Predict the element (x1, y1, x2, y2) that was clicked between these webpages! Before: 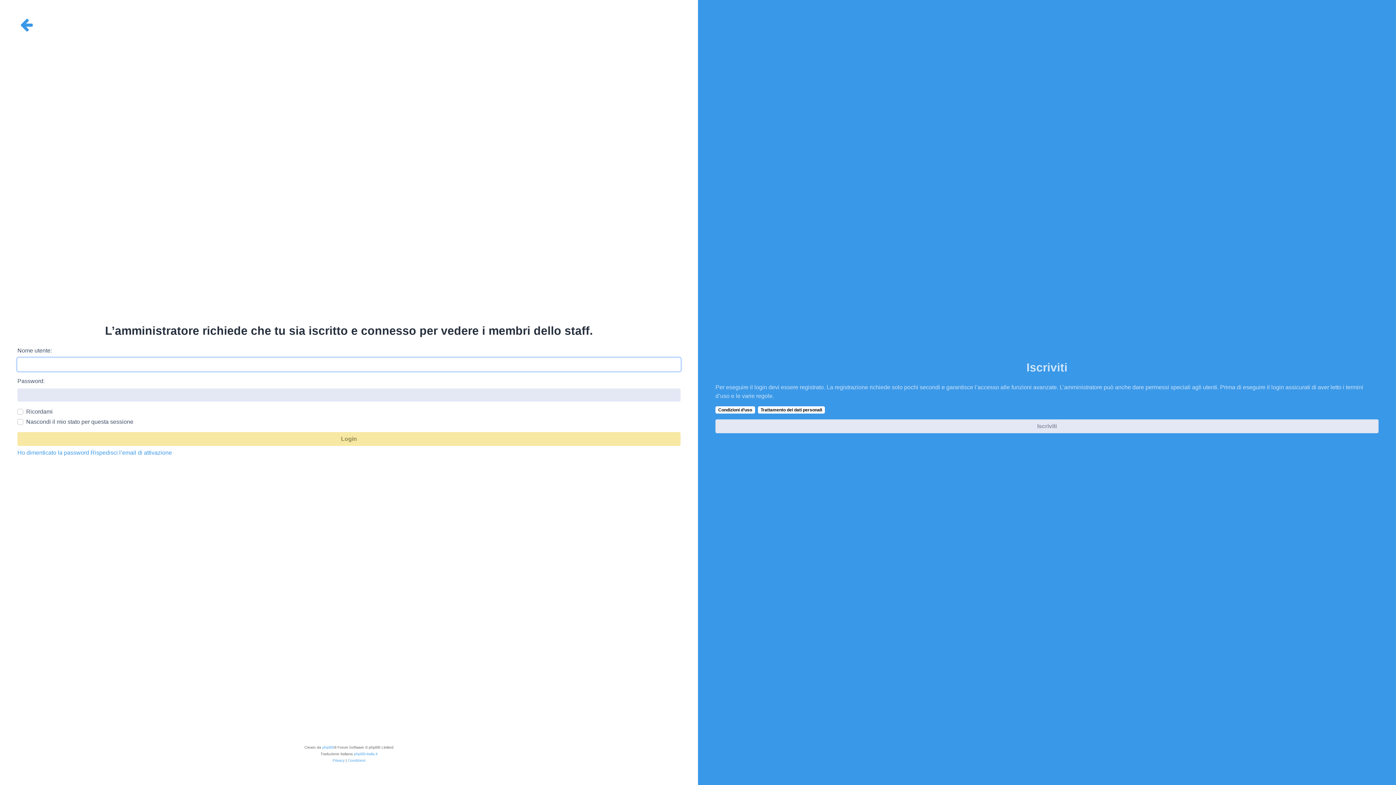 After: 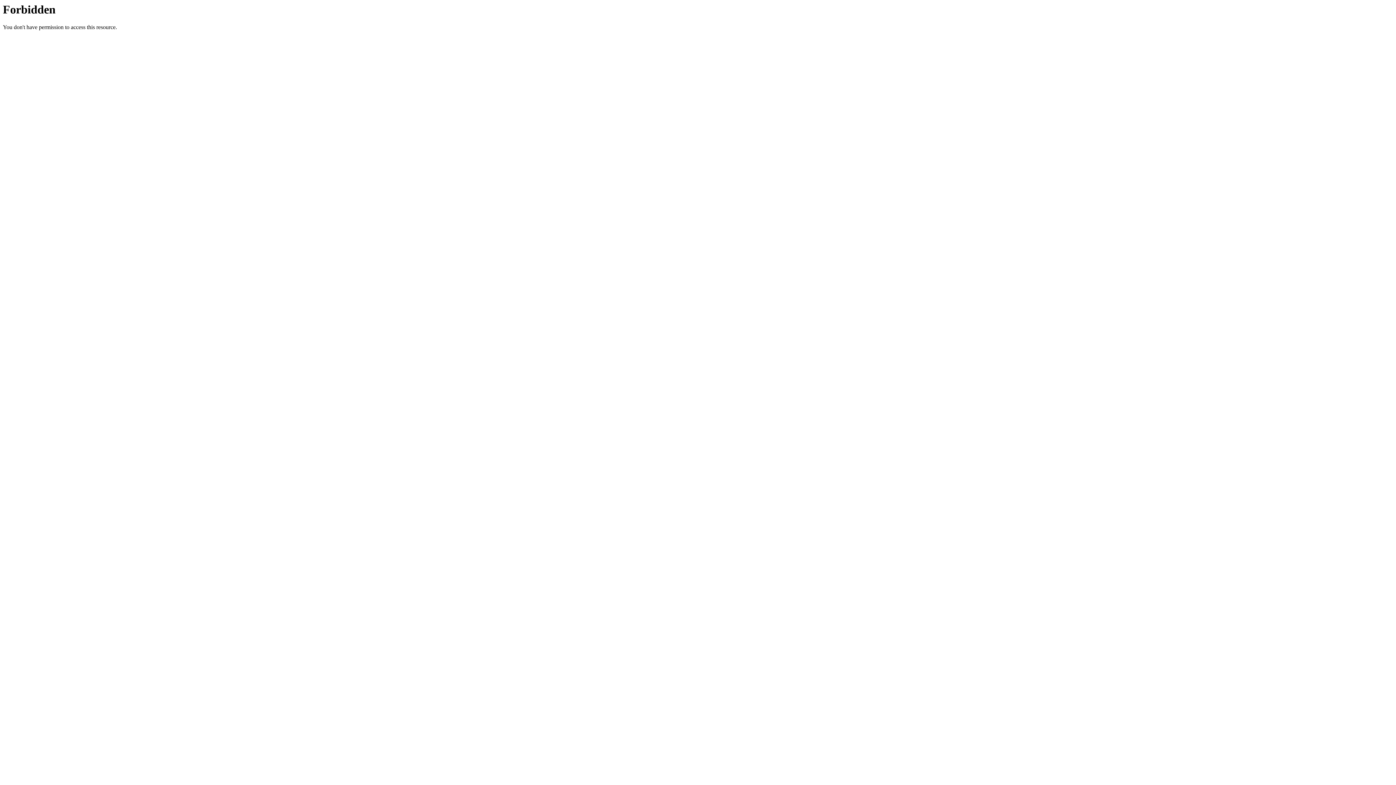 Action: label: phpBB-Italia.it bbox: (354, 751, 377, 757)